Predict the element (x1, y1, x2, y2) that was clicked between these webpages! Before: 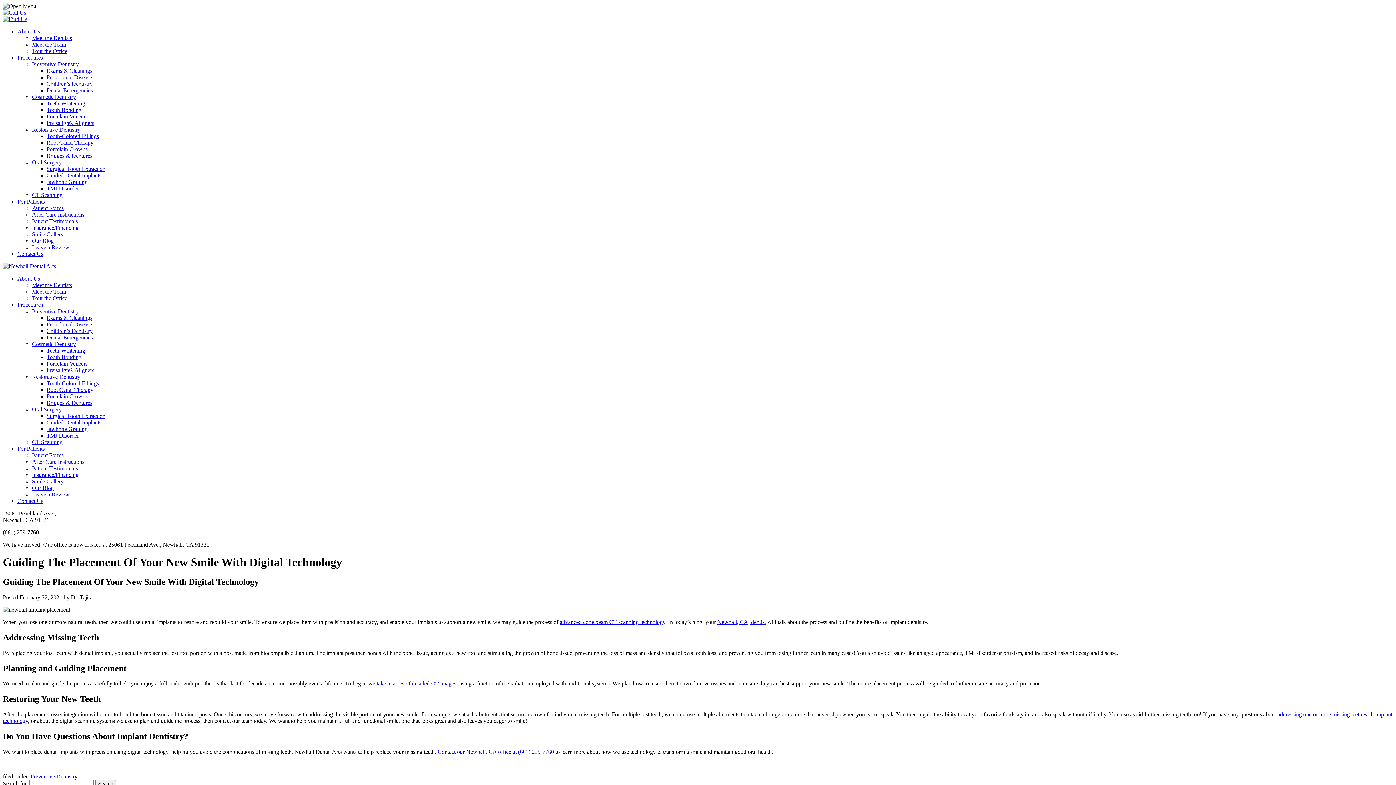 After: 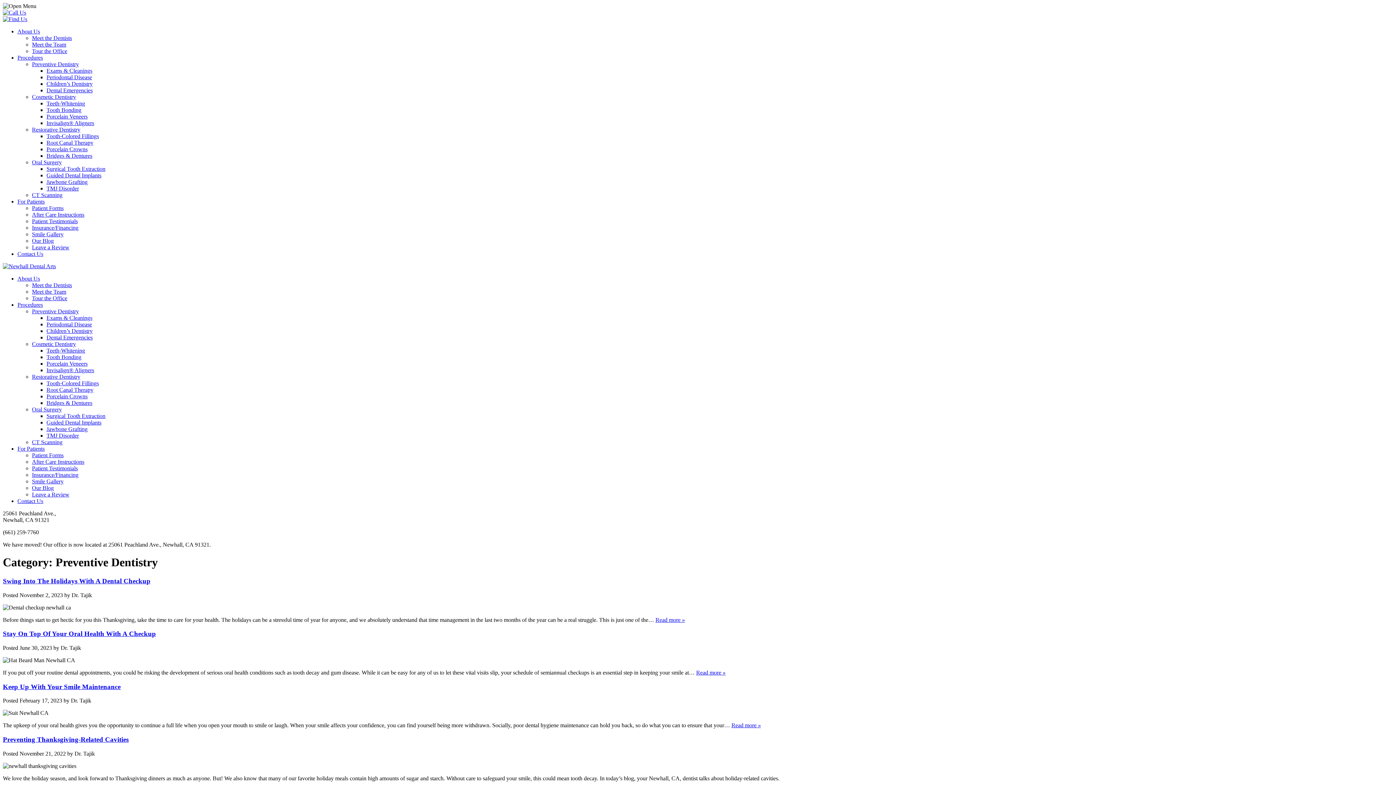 Action: label: Preventive Dentistry bbox: (30, 773, 77, 780)